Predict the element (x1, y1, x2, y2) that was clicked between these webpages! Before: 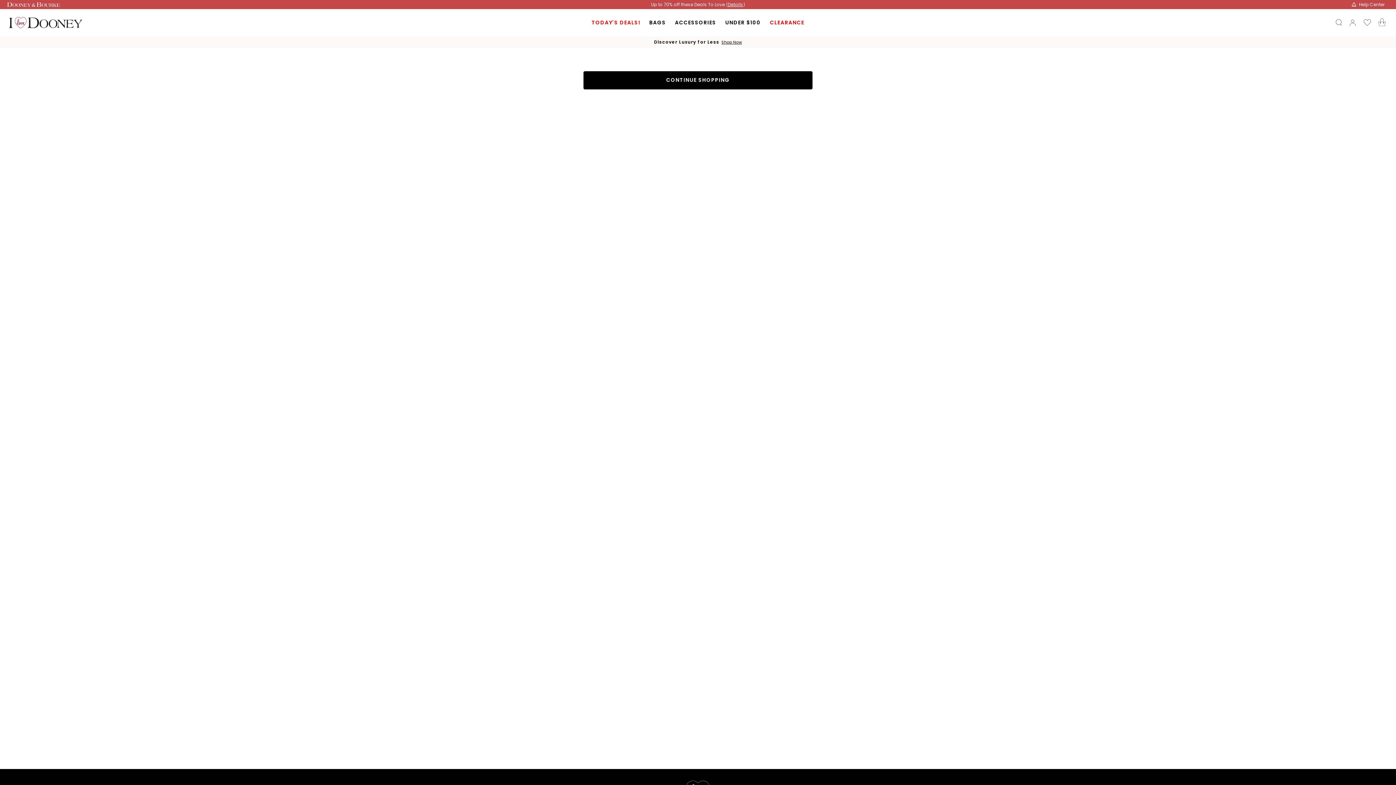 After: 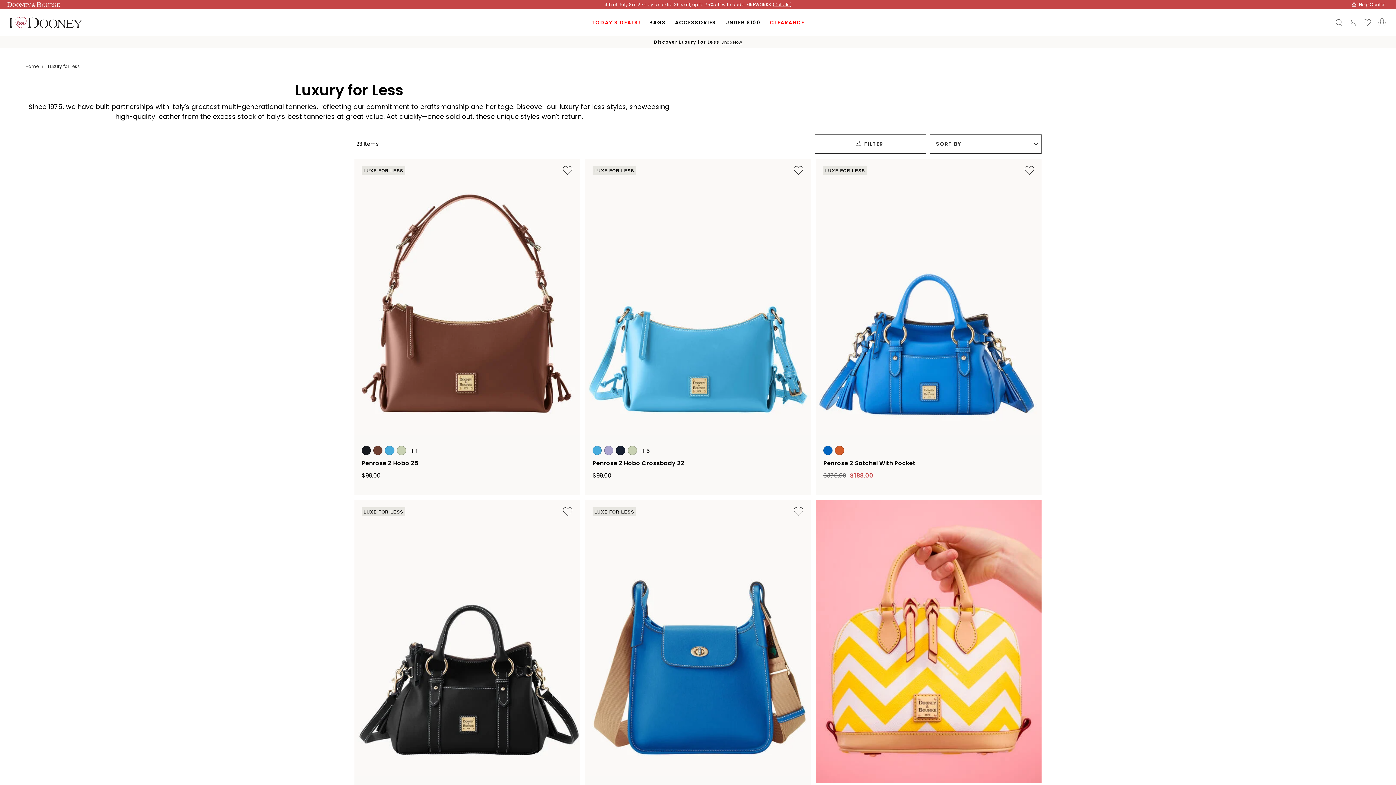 Action: bbox: (721, 40, 742, 44) label: Shop Now